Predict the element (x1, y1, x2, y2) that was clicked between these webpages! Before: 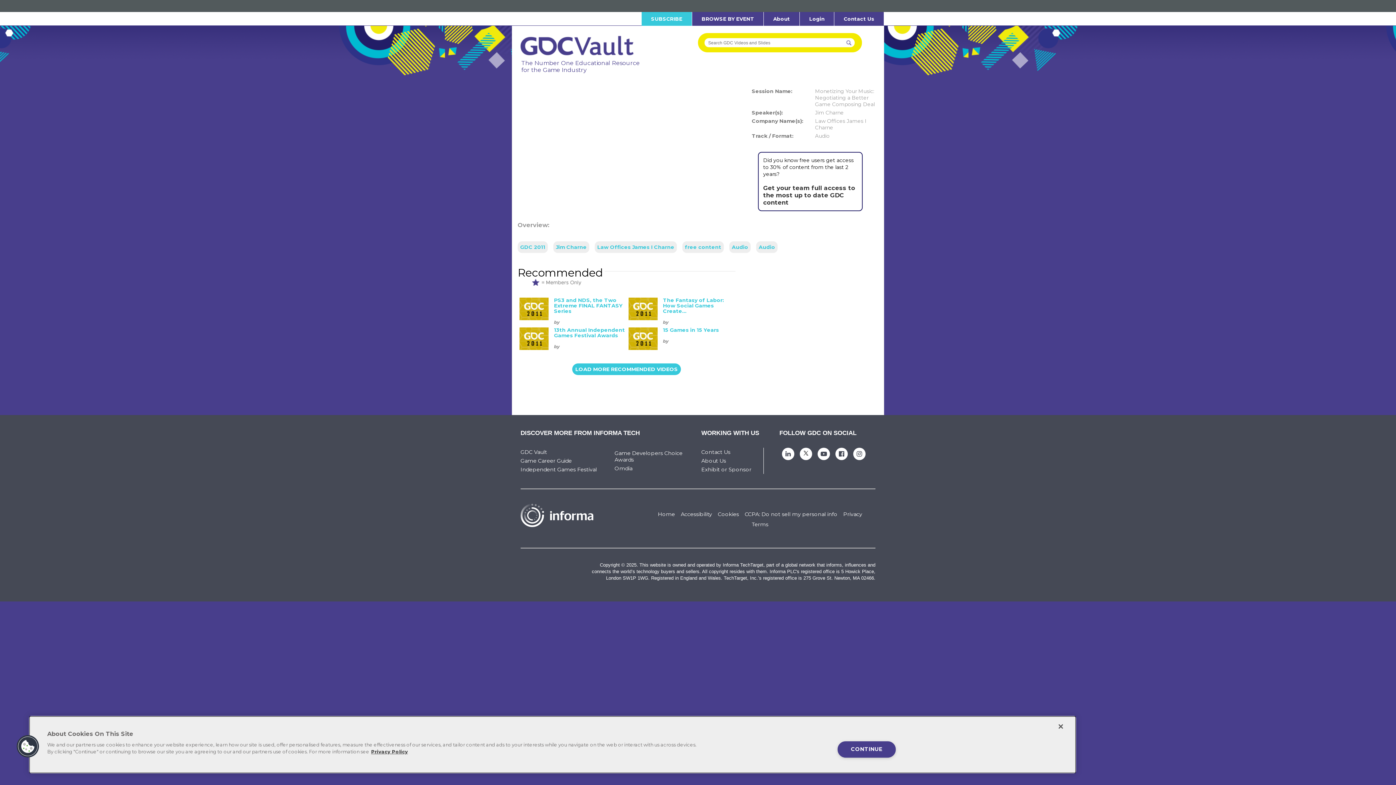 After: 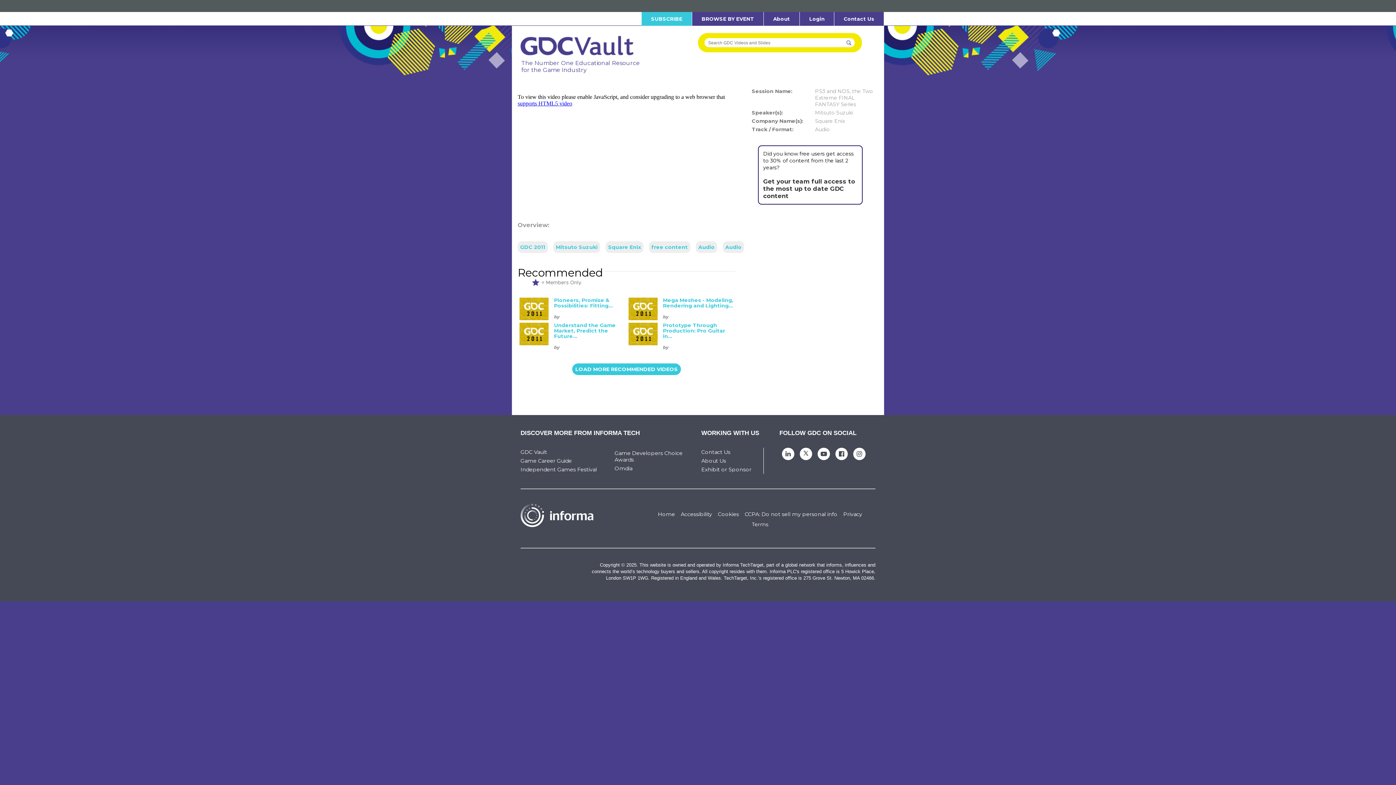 Action: bbox: (554, 297, 622, 314) label: PS3 and NDS, the Two Extreme FINAL FANTASY Series